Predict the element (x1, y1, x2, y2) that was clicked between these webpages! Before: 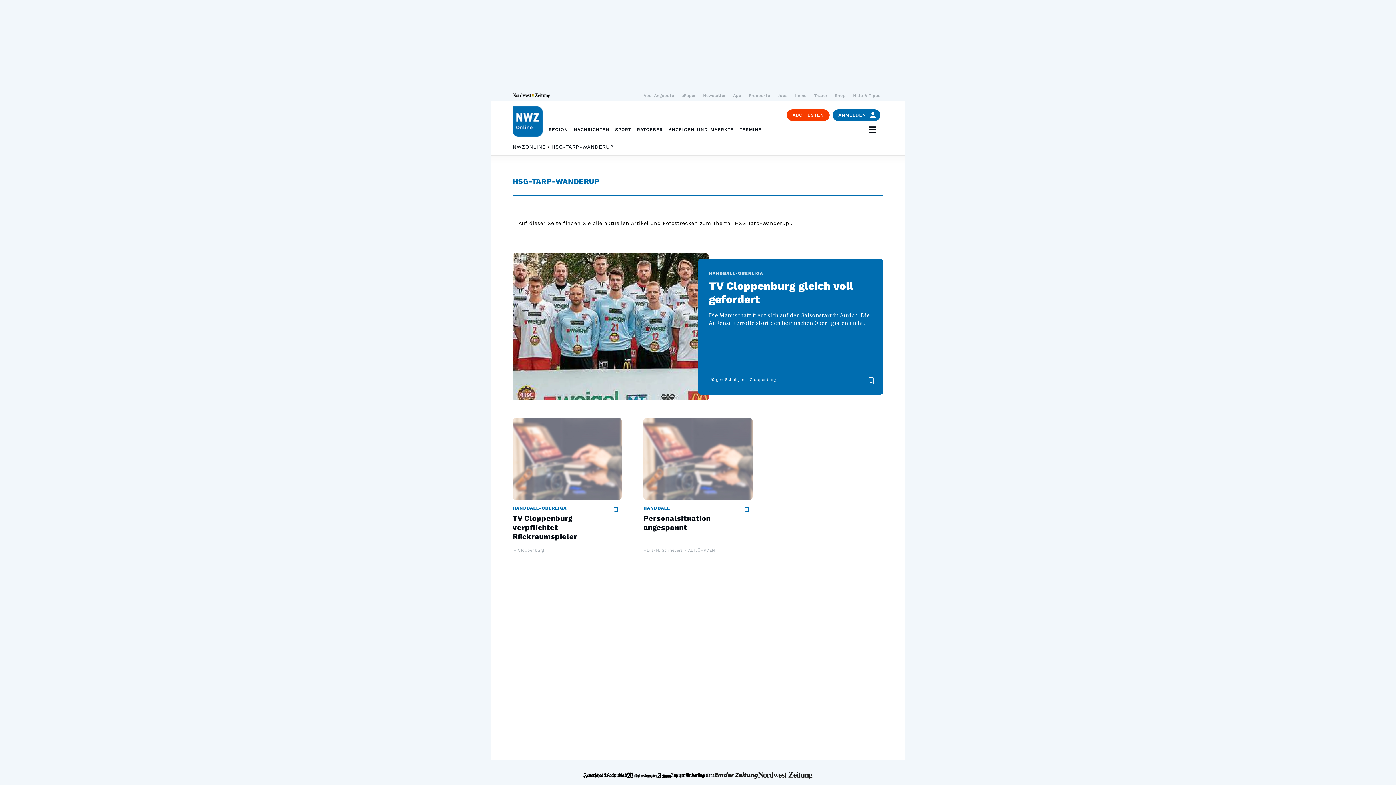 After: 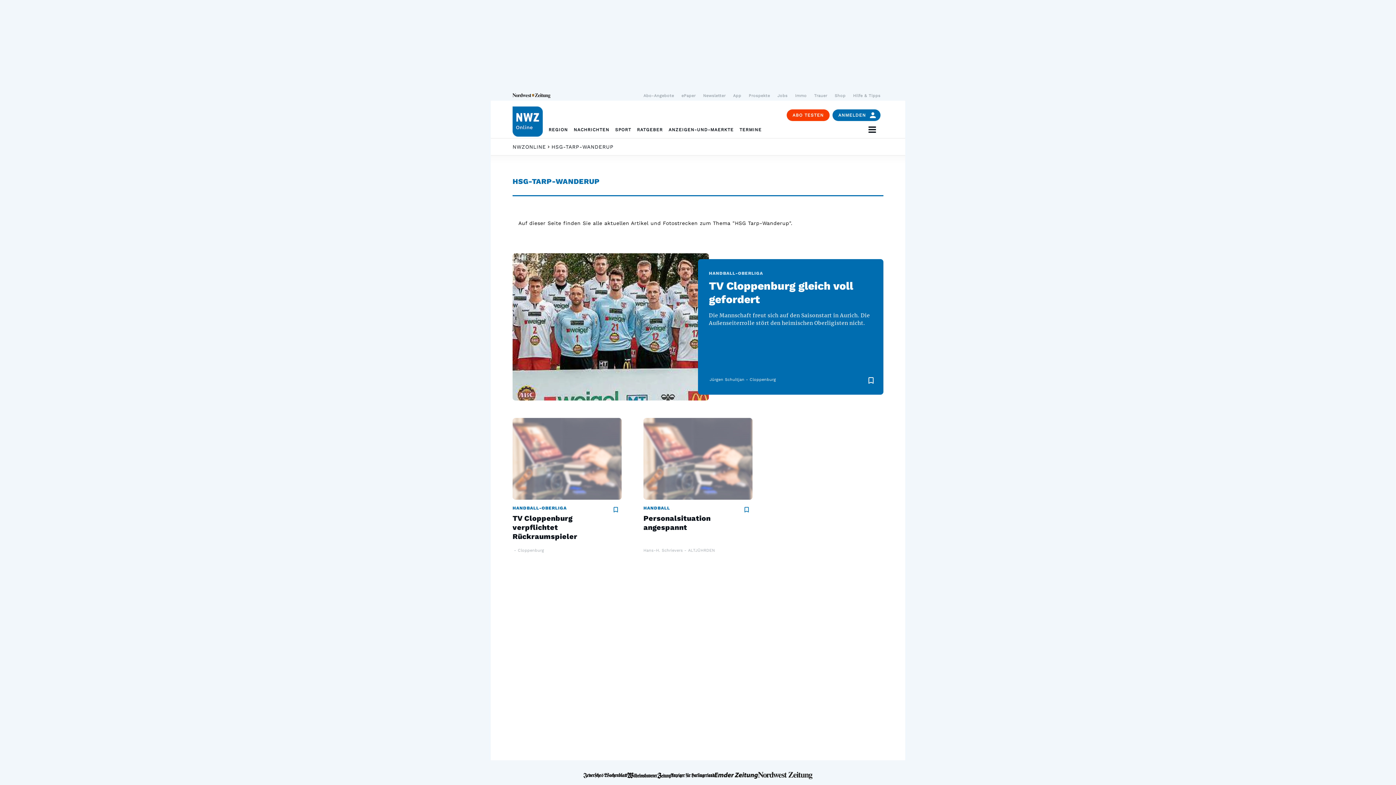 Action: label: Immo bbox: (792, 90, 809, 100)